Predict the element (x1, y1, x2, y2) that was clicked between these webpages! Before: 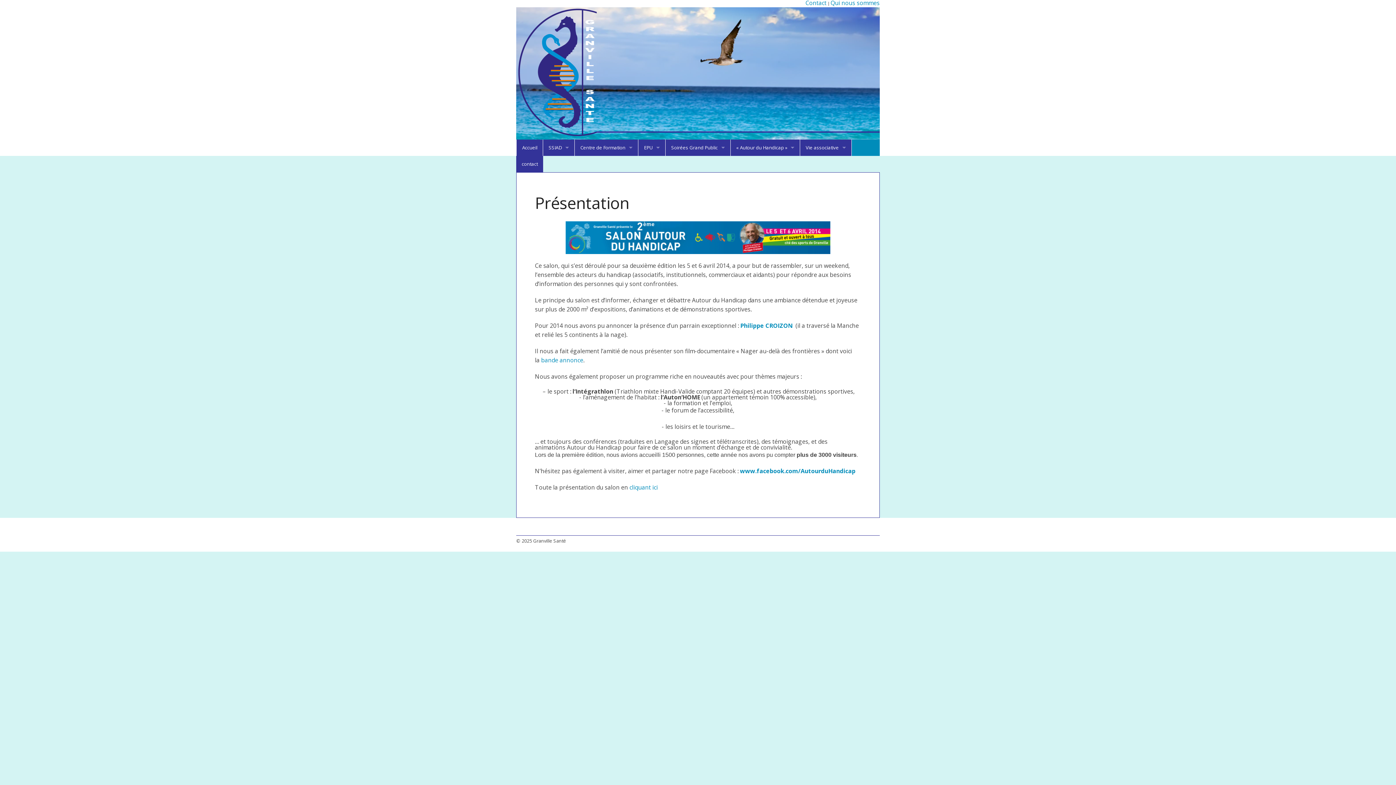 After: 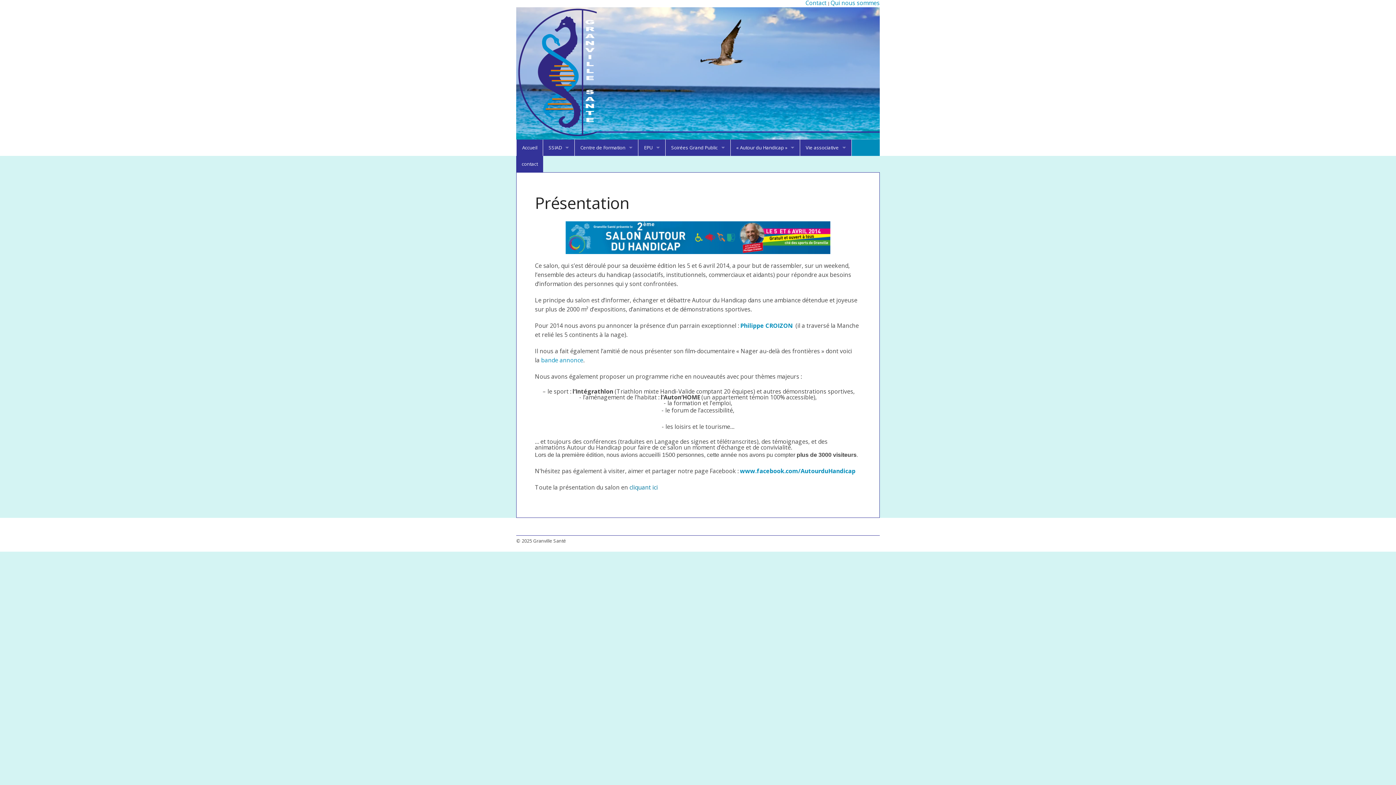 Action: bbox: (629, 483, 657, 491) label: cliquant ici